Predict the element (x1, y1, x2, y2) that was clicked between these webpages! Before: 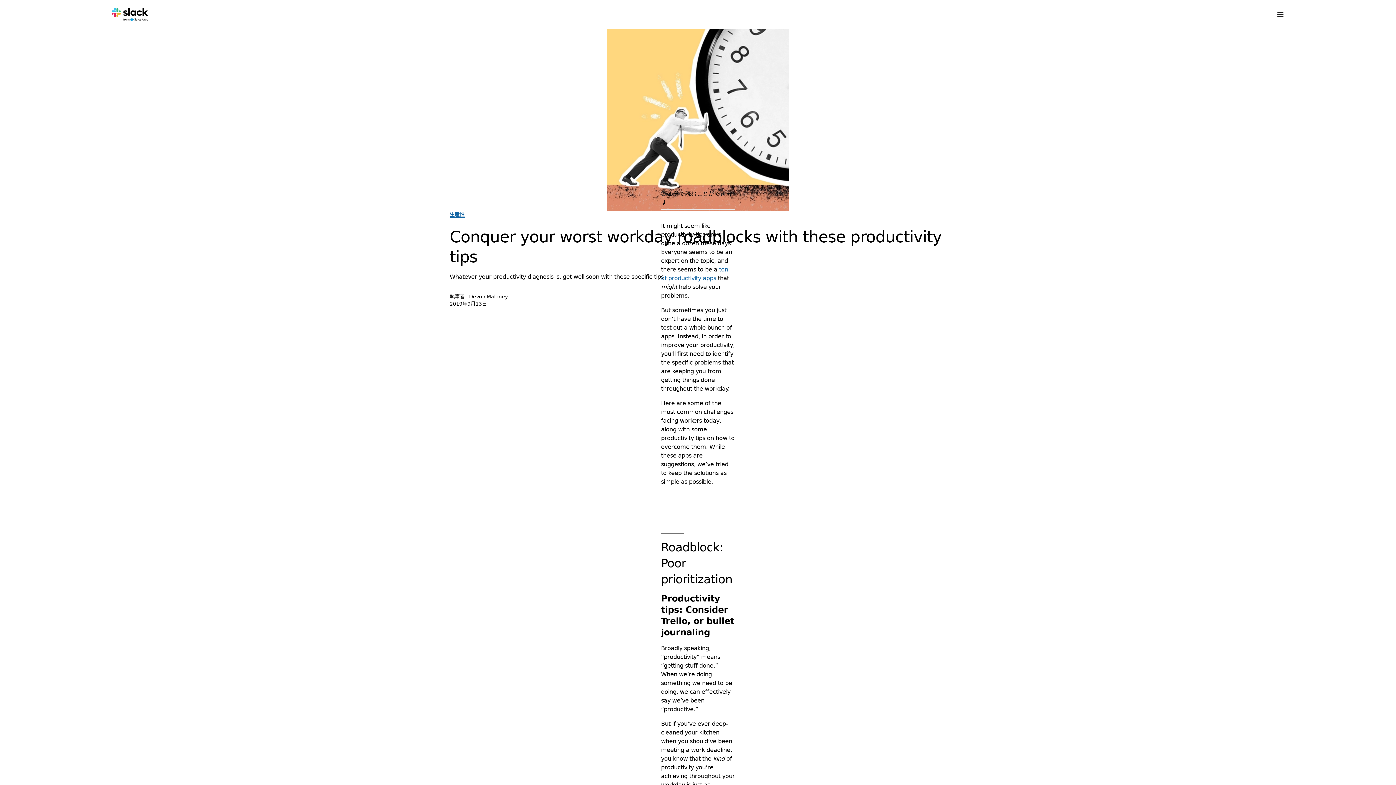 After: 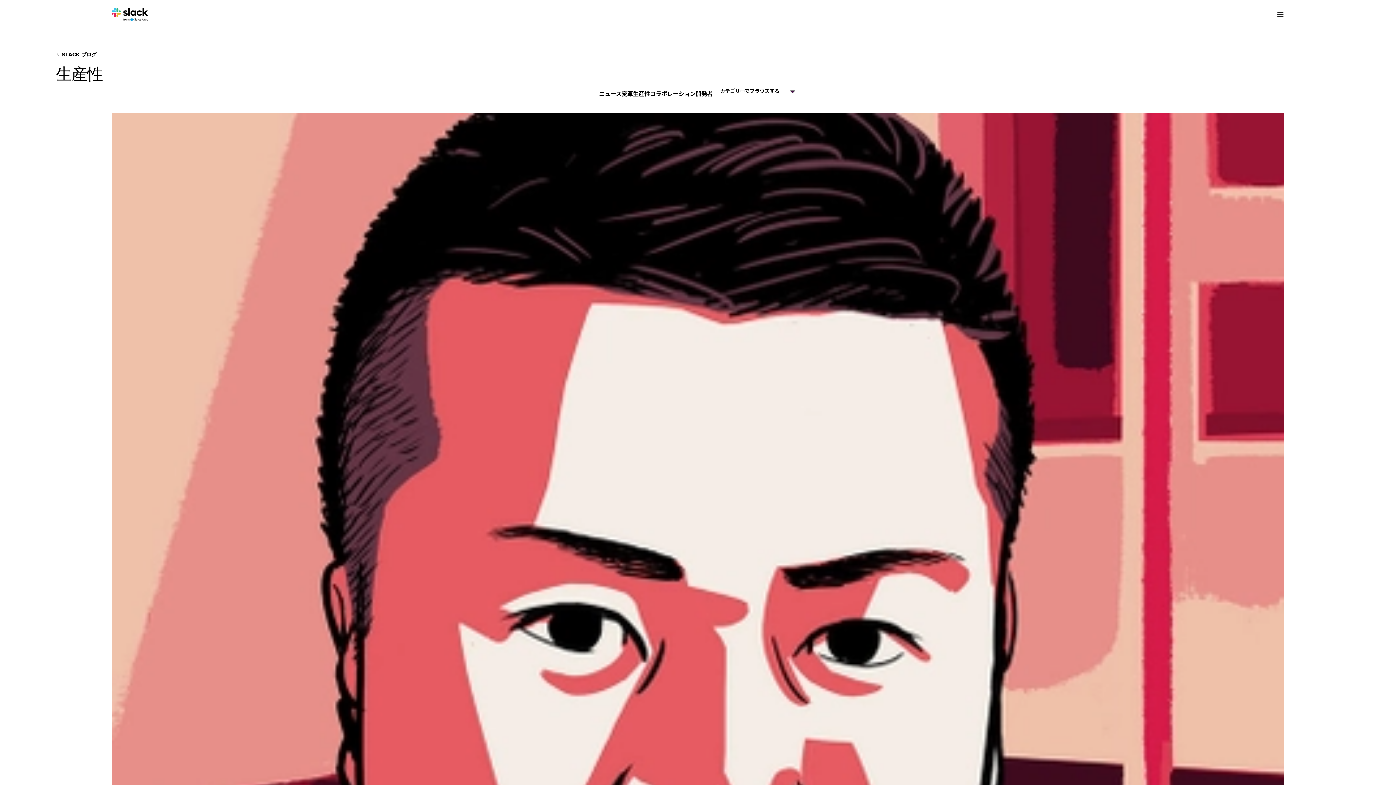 Action: label: 生産性 bbox: (449, 211, 464, 217)